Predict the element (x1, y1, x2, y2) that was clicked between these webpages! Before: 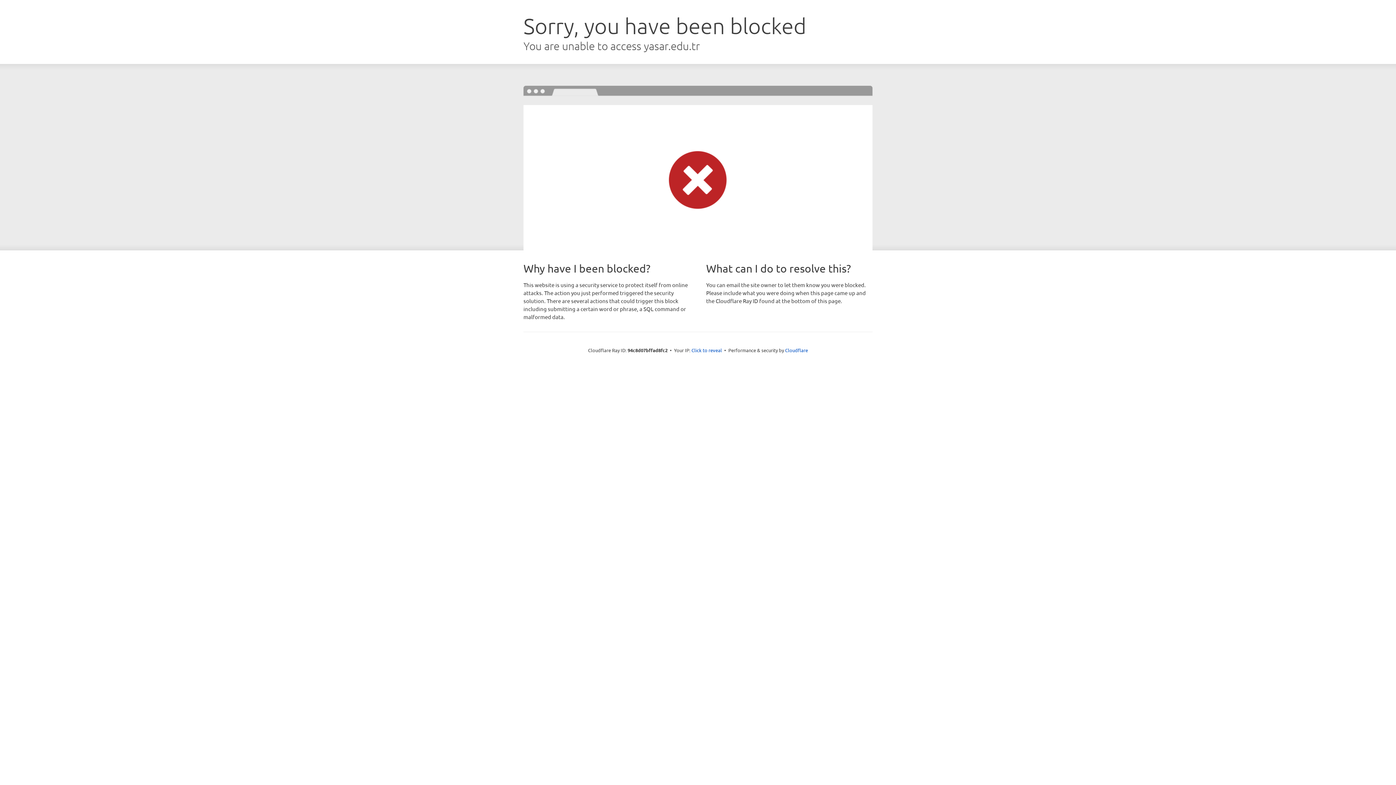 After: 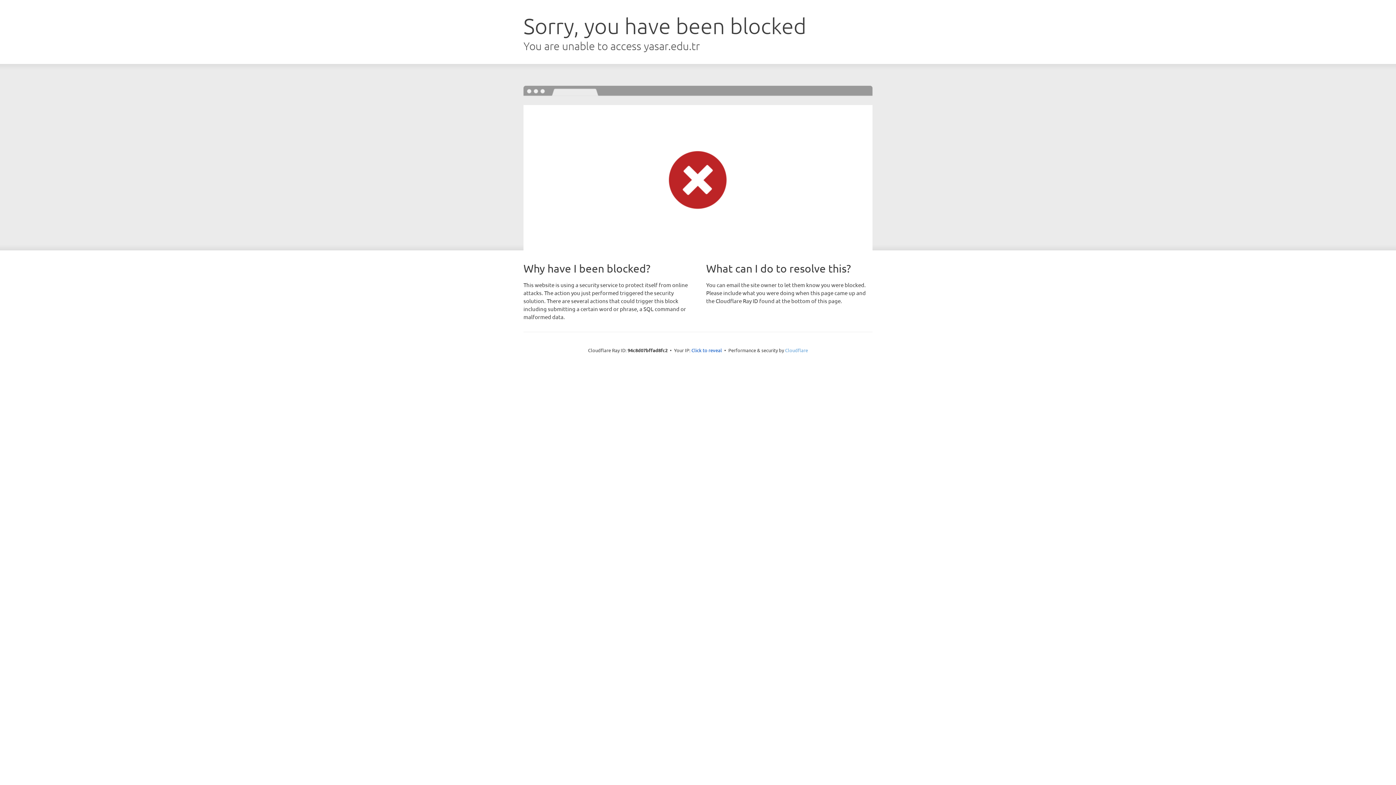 Action: label: Cloudflare bbox: (785, 347, 808, 353)